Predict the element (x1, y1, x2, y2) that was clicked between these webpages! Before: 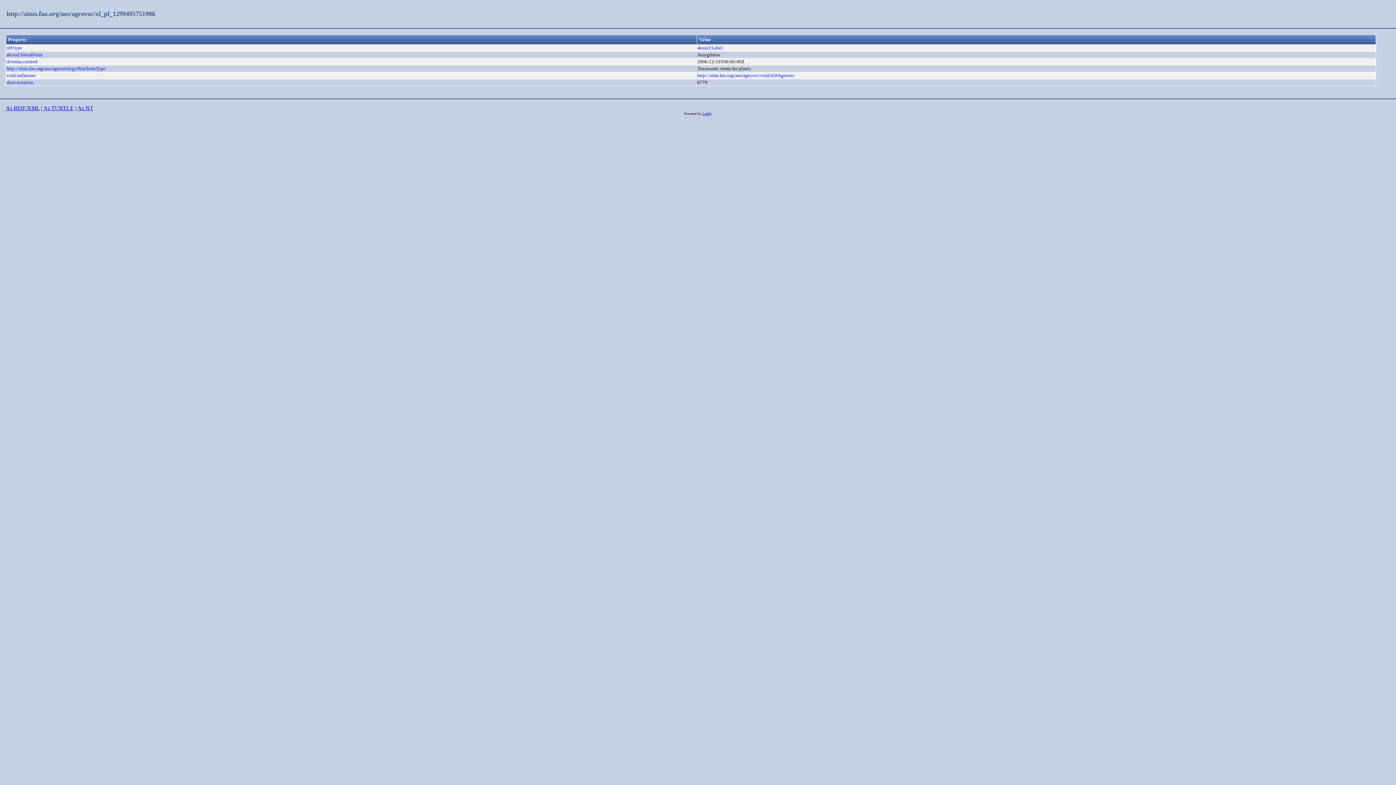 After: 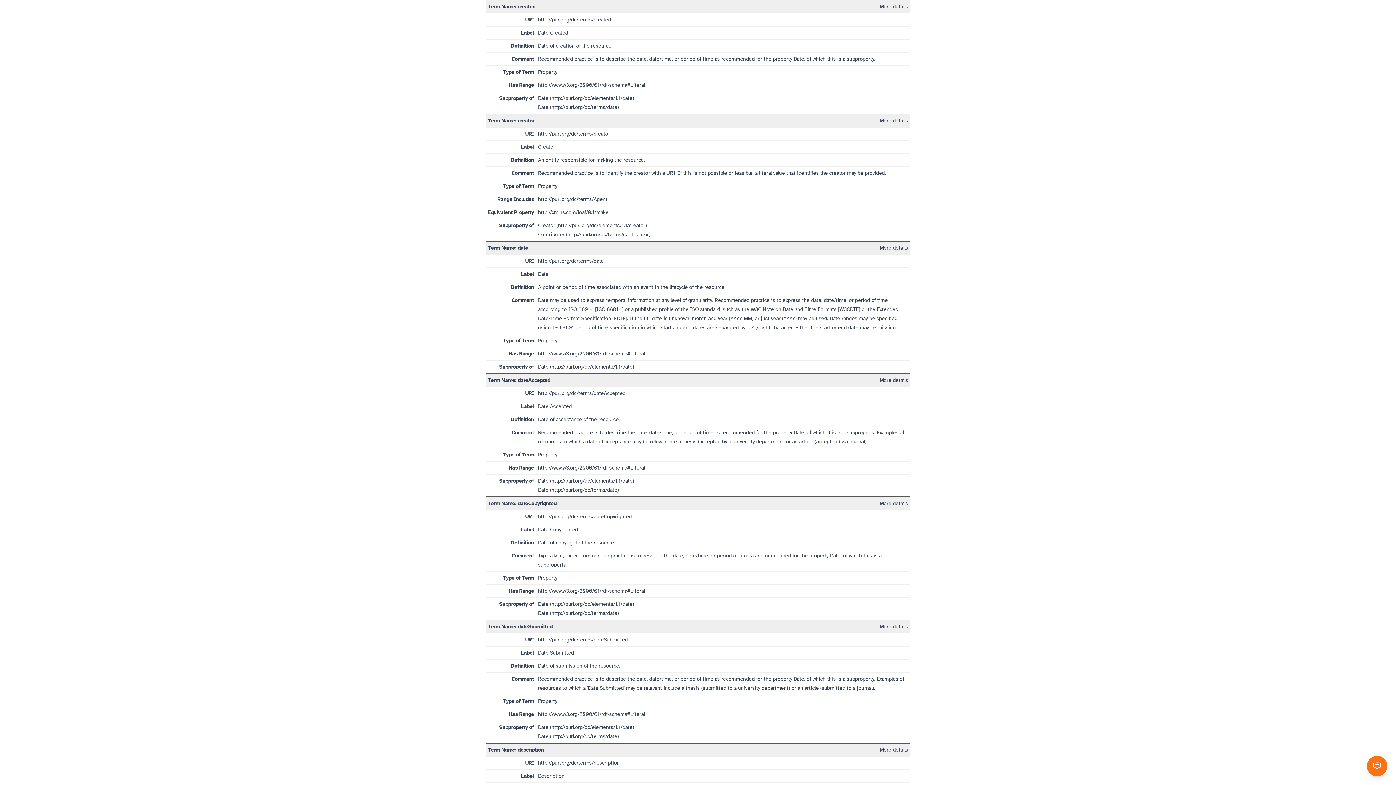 Action: bbox: (6, 59, 37, 64) label: dcterms:created